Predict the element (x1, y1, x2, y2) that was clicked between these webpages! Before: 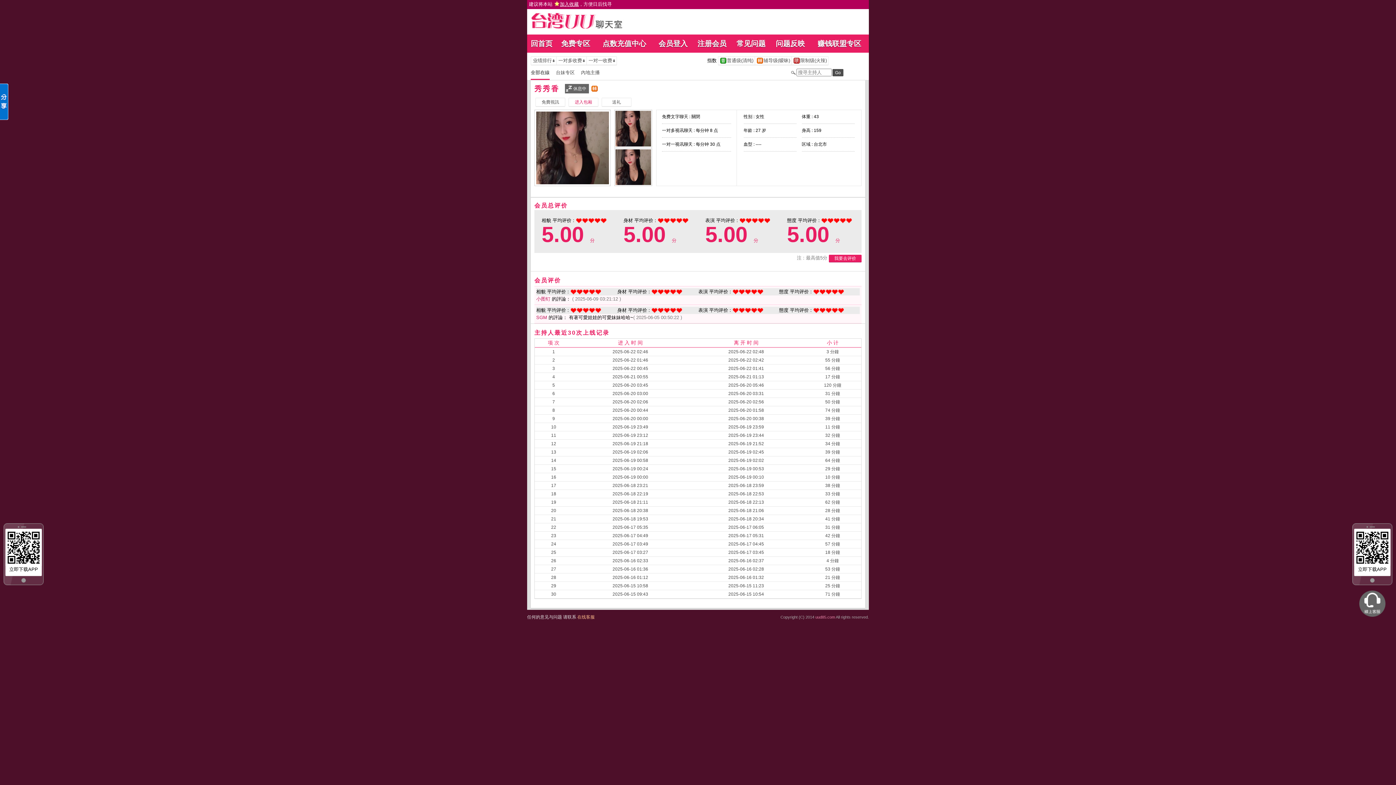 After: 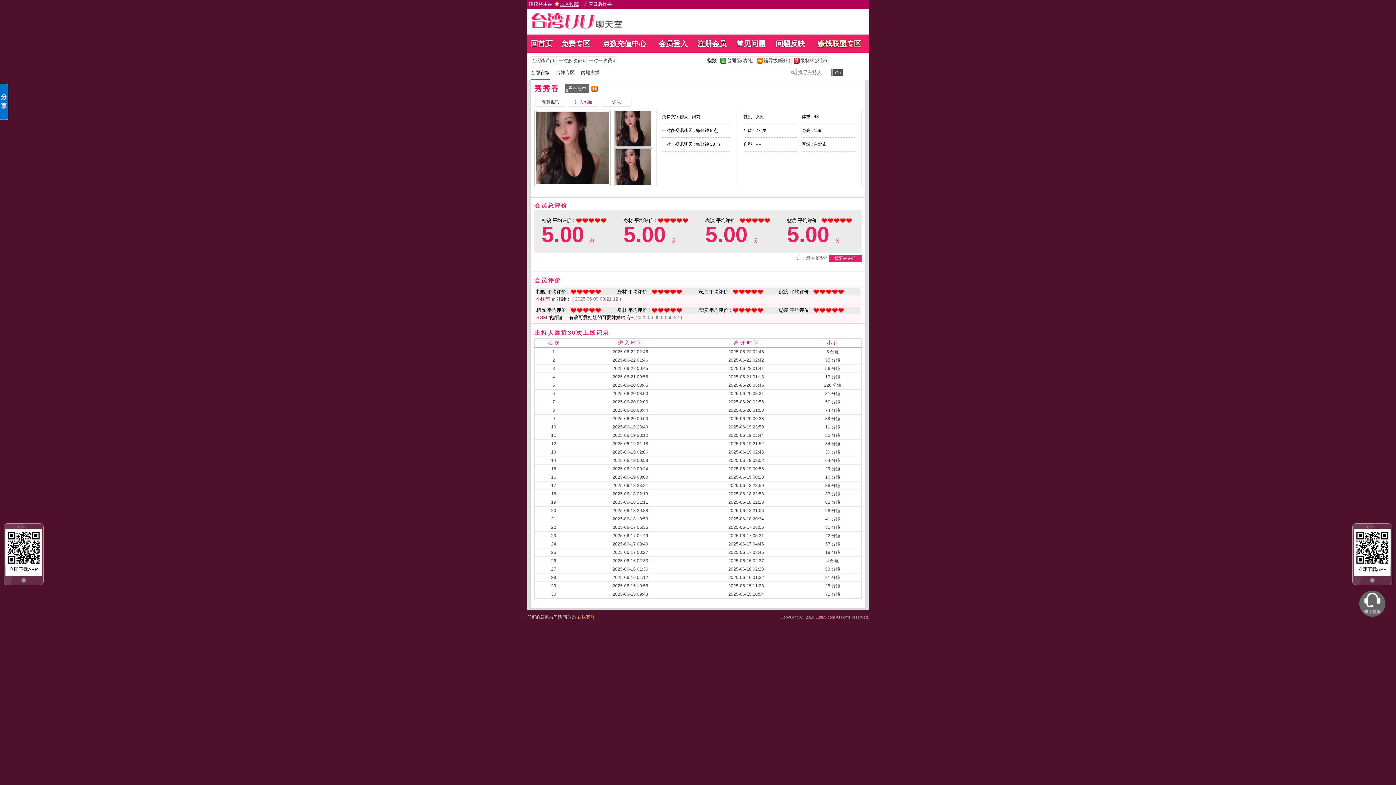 Action: label: 赚钱联盟专区 bbox: (817, 39, 861, 47)